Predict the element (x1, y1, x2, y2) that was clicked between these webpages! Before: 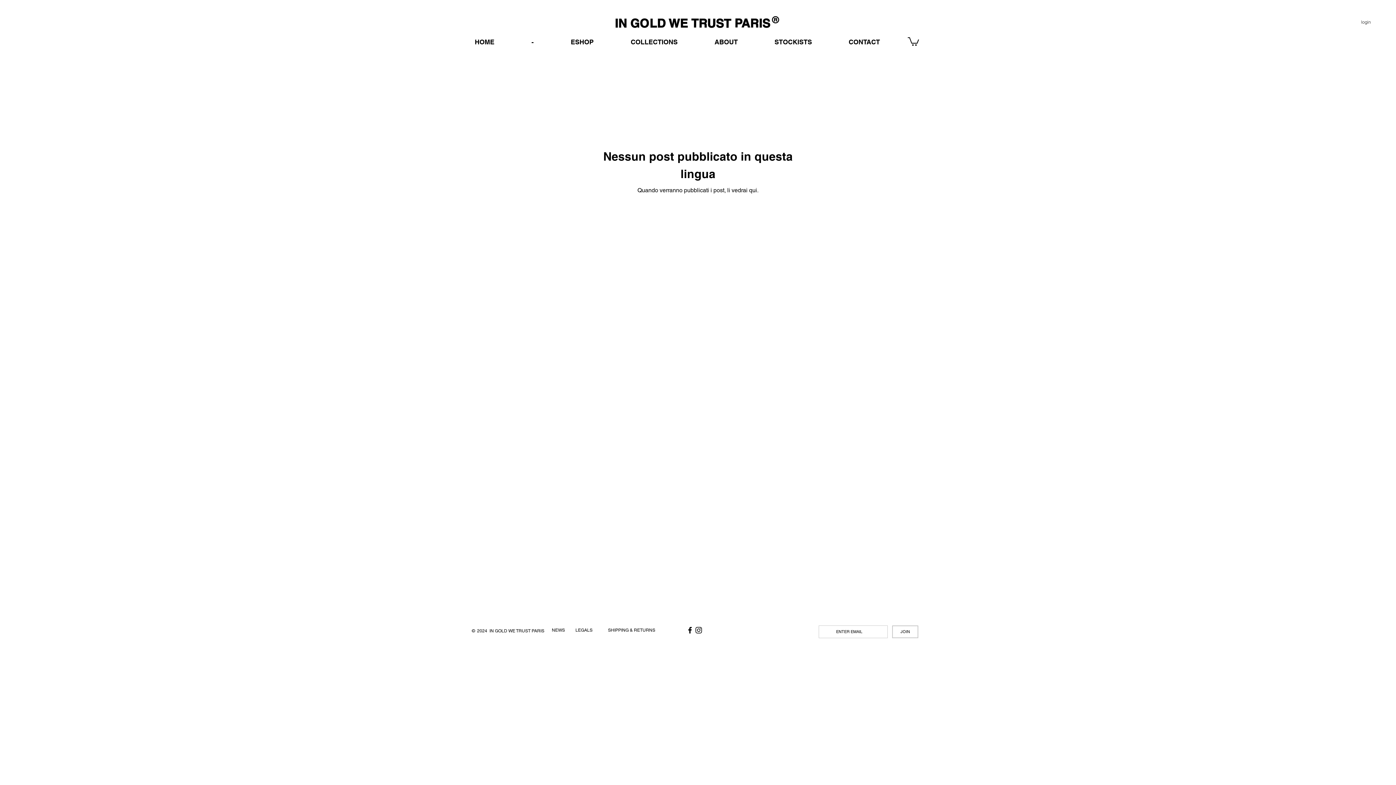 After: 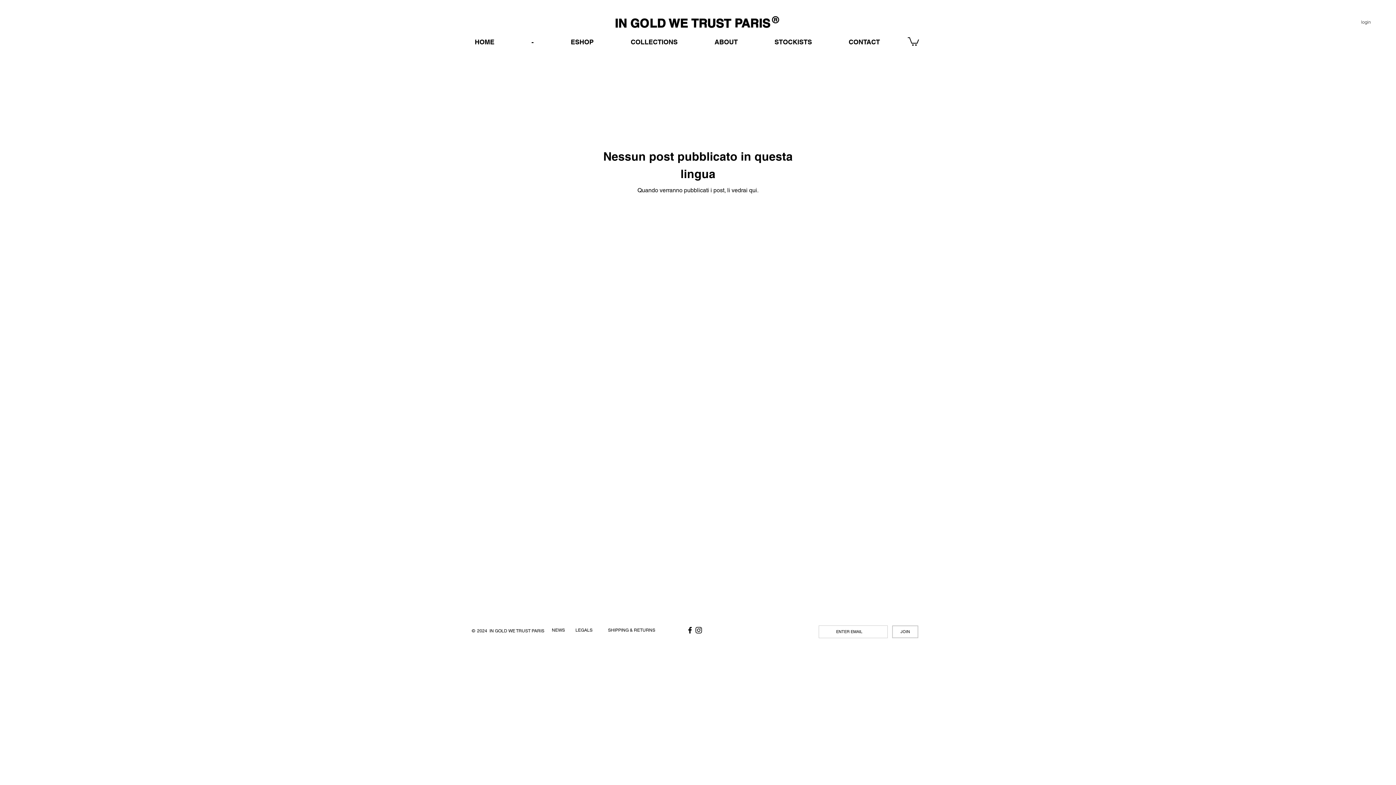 Action: label: Black Instagram Icon bbox: (694, 626, 703, 634)